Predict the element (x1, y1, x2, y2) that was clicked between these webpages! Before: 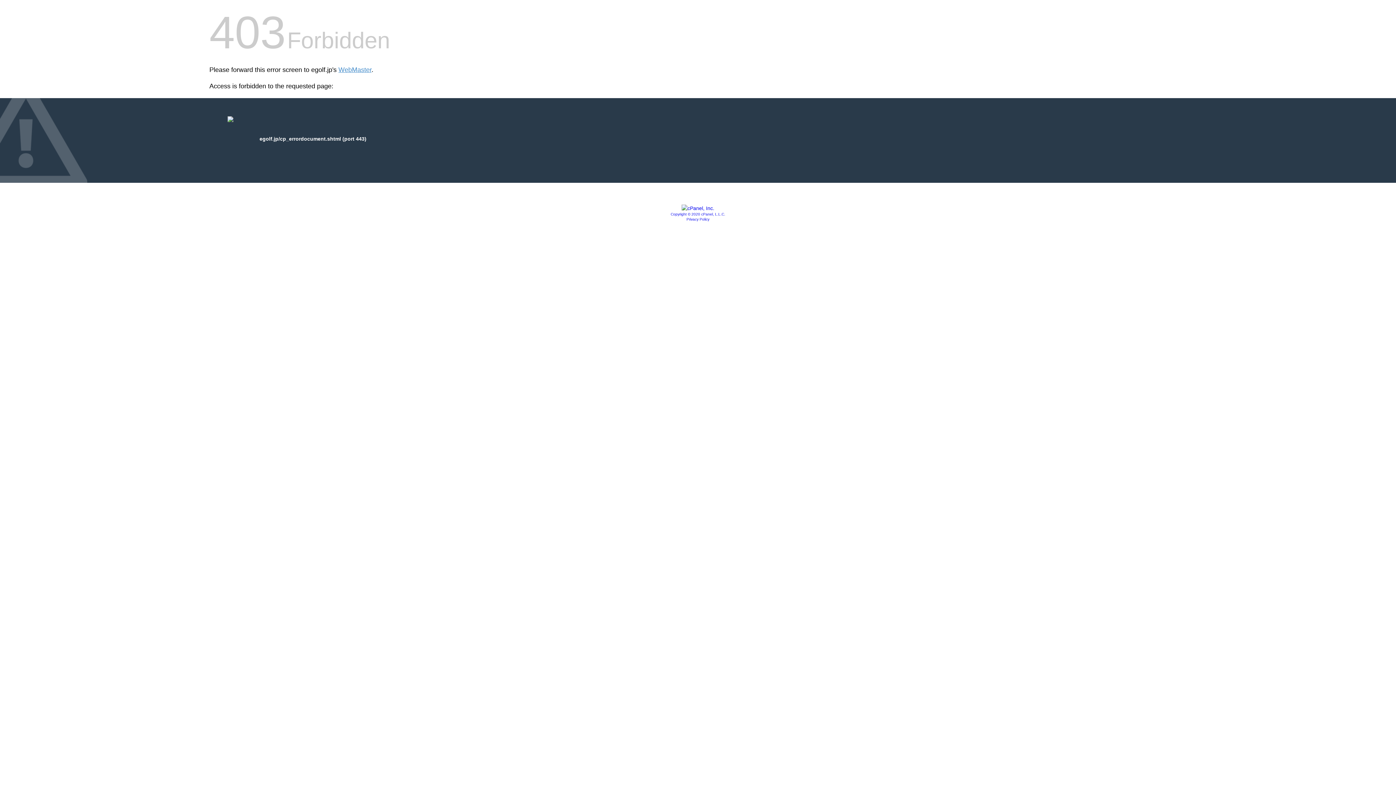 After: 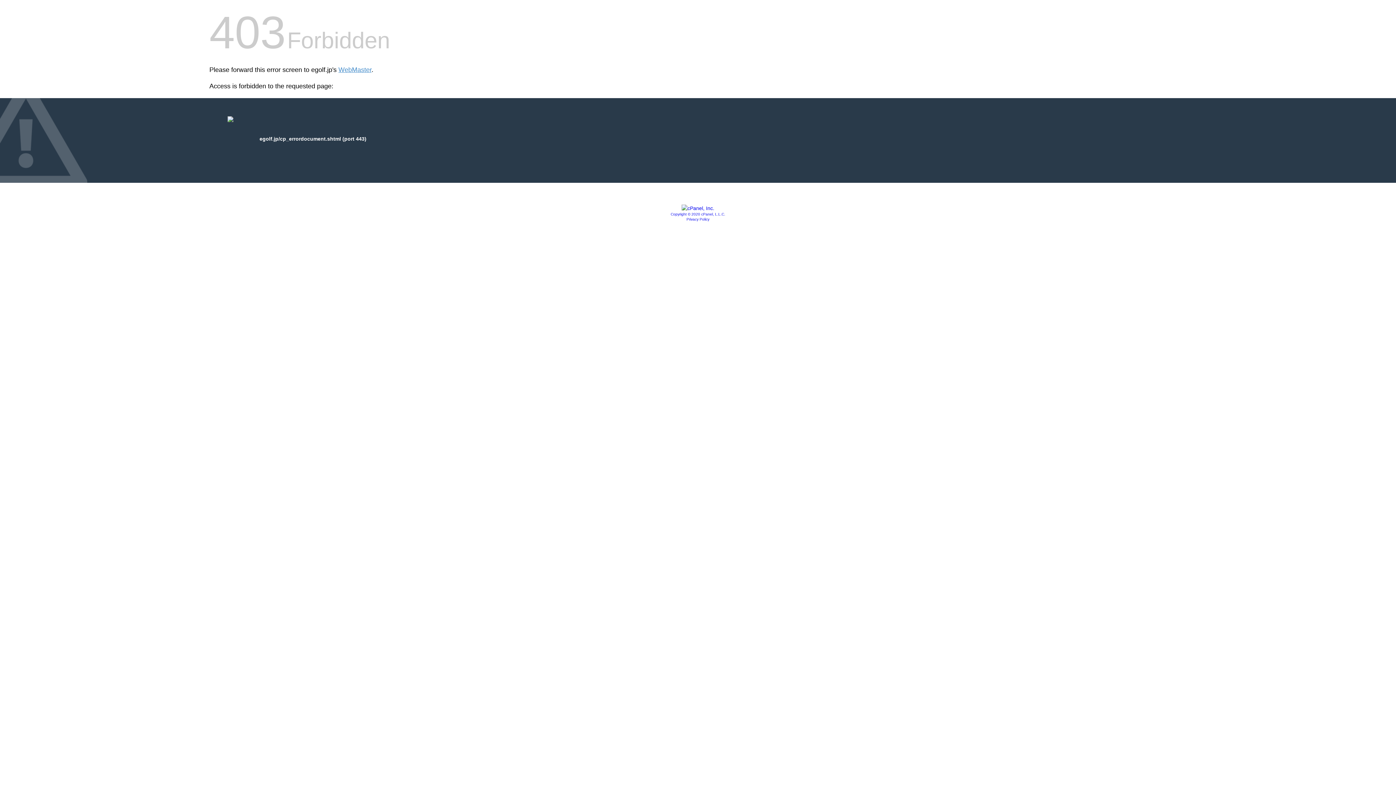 Action: label: Privacy Policy bbox: (686, 217, 709, 221)